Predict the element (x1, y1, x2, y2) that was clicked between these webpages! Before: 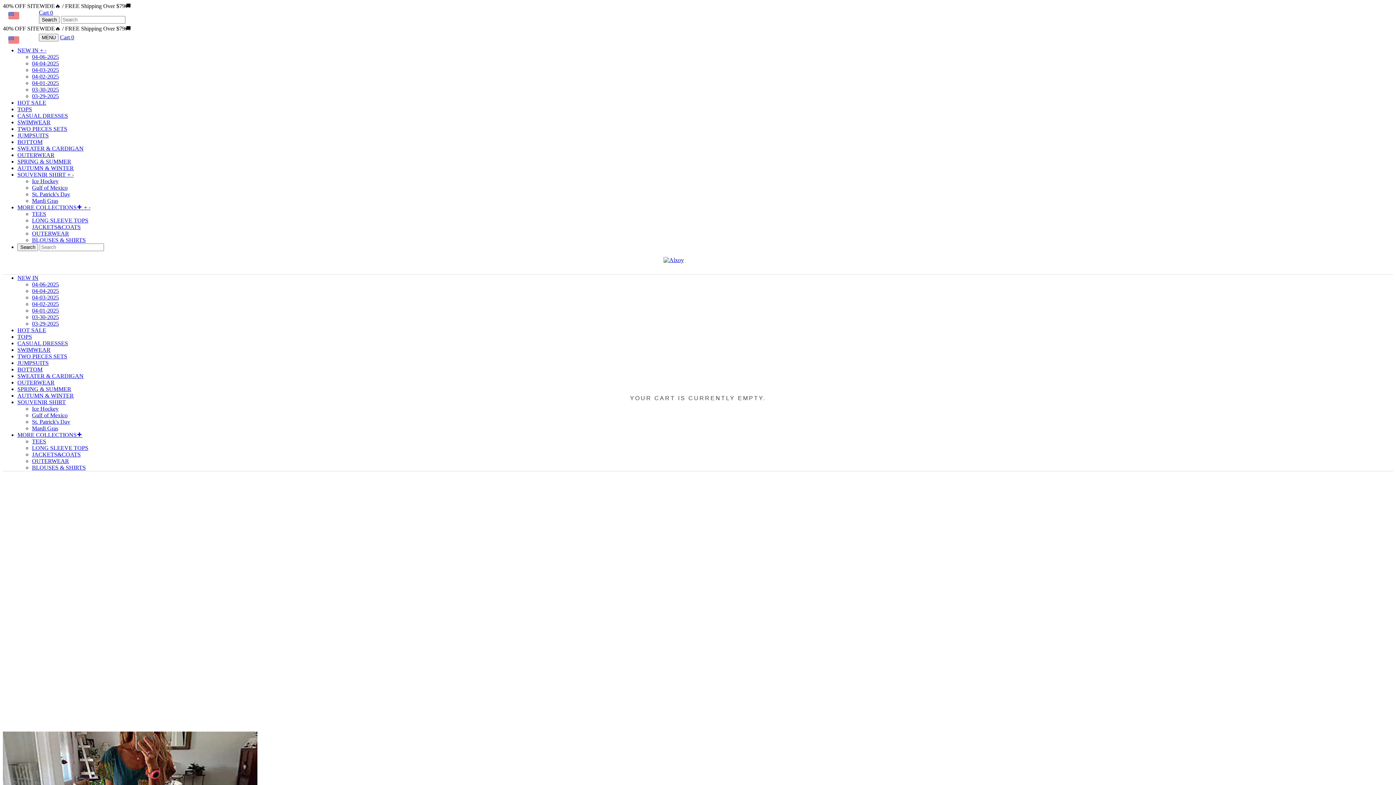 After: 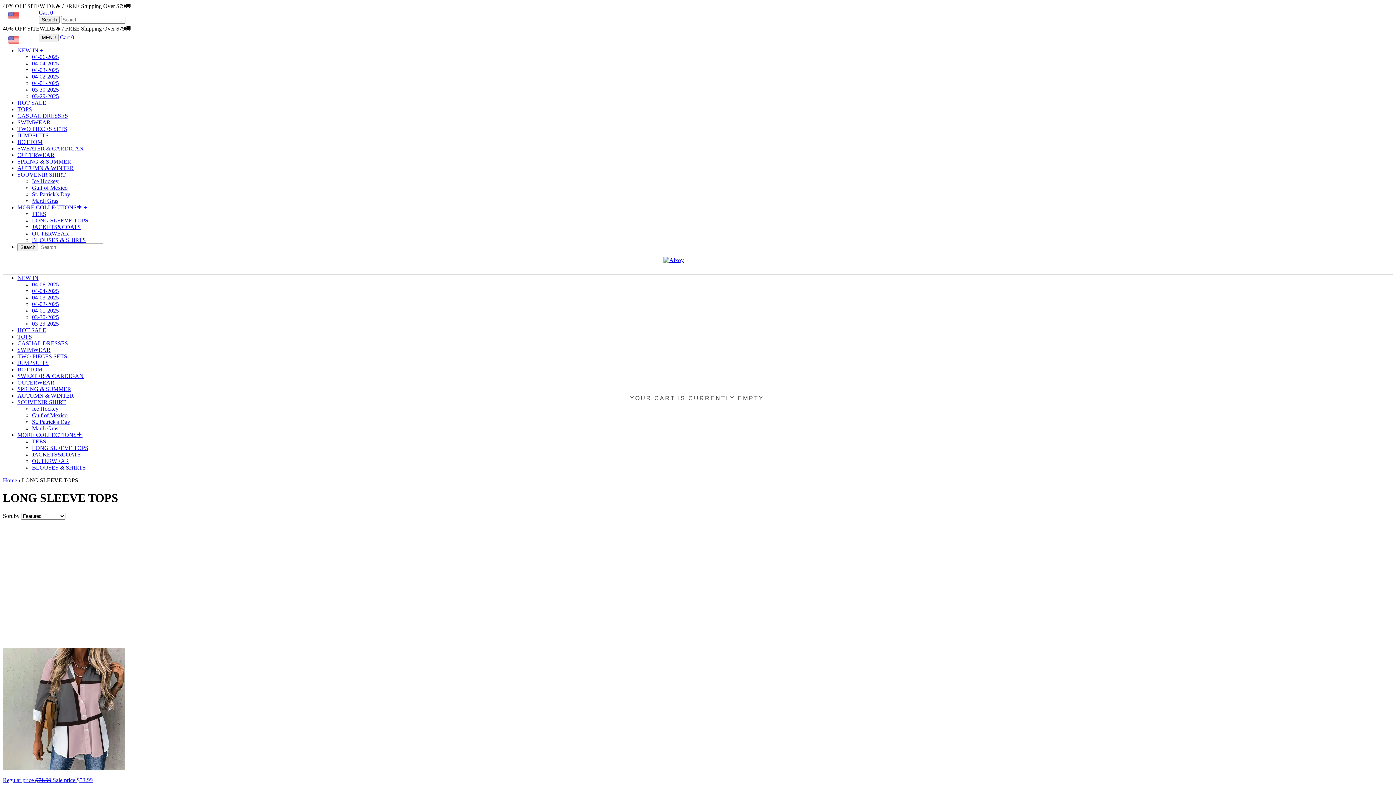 Action: bbox: (32, 445, 88, 451) label: LONG SLEEVE TOPS